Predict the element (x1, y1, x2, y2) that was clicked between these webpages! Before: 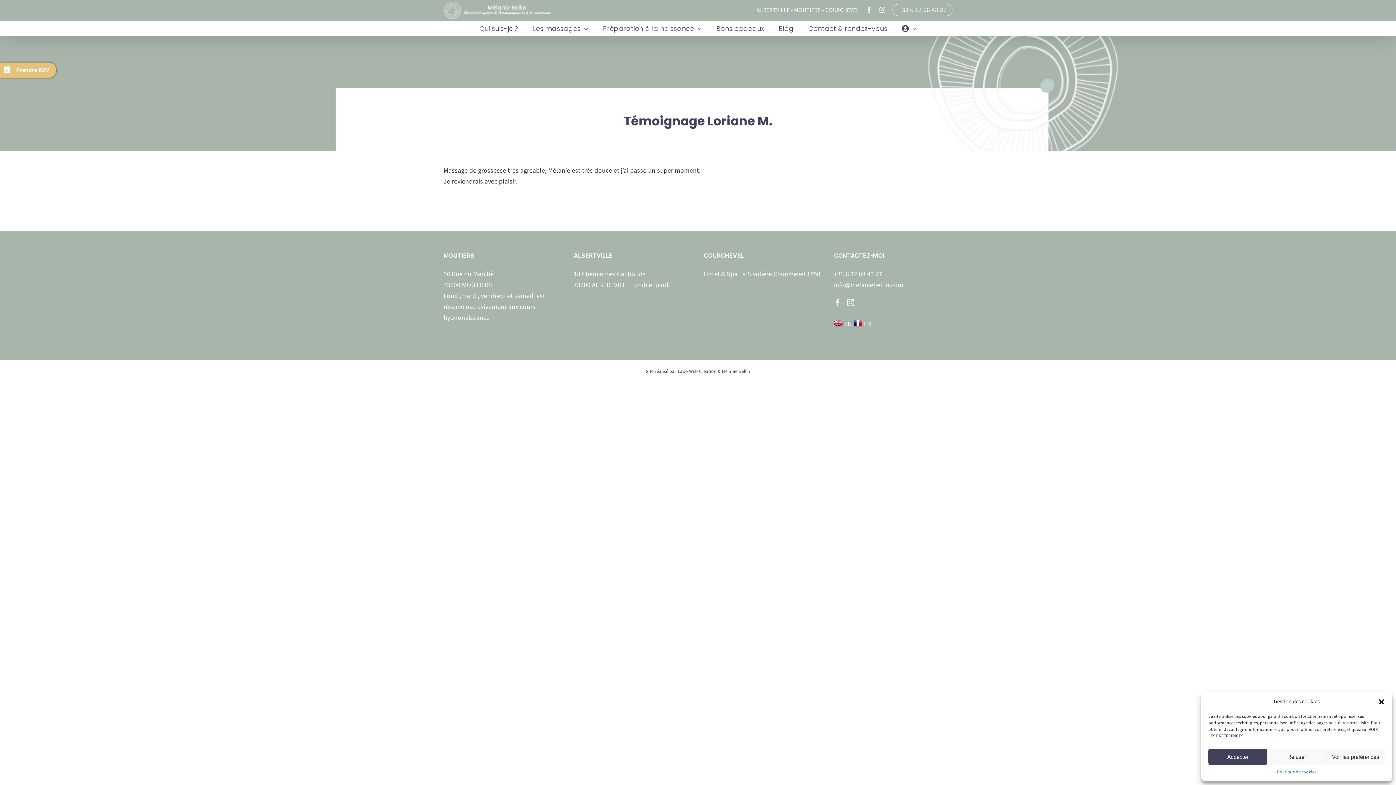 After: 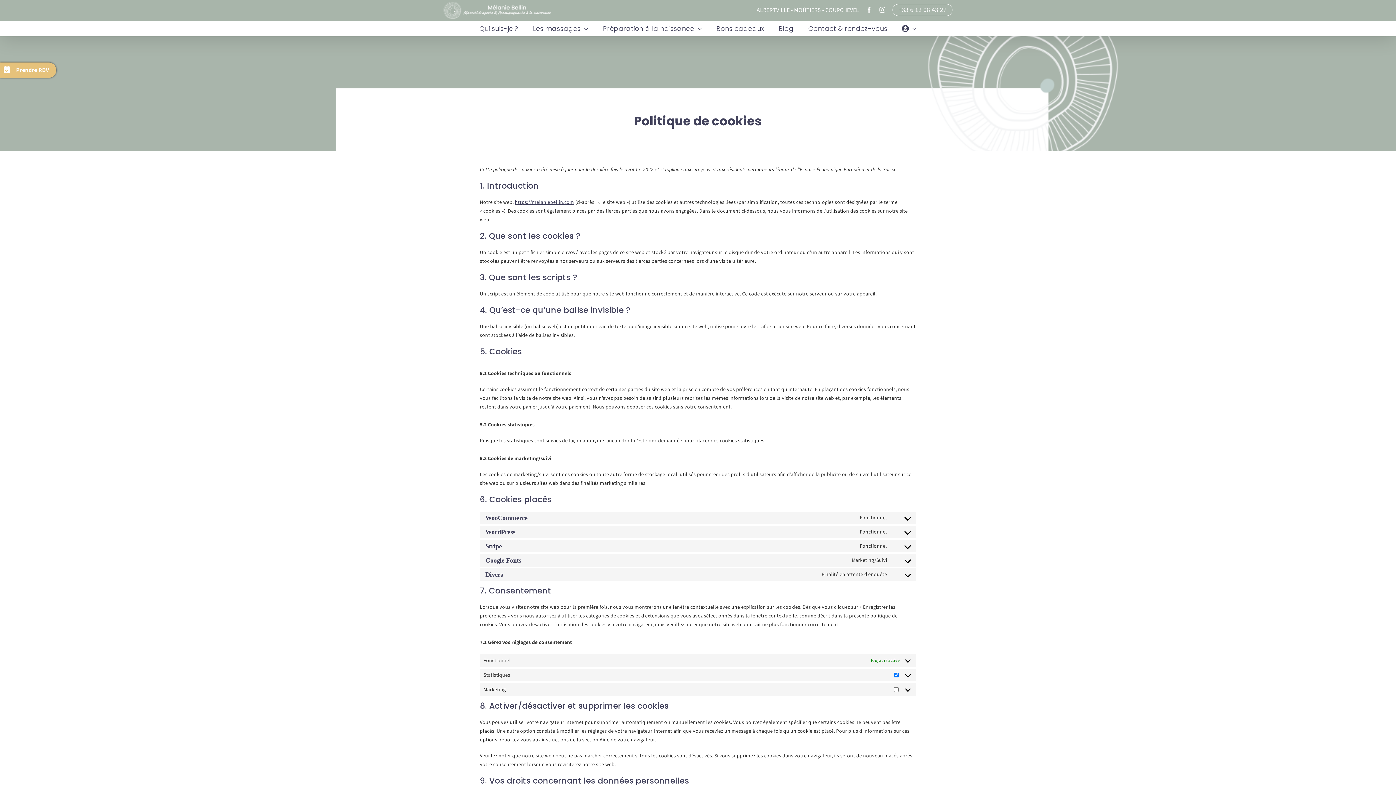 Action: label: Politique de cookies bbox: (1277, 769, 1316, 776)